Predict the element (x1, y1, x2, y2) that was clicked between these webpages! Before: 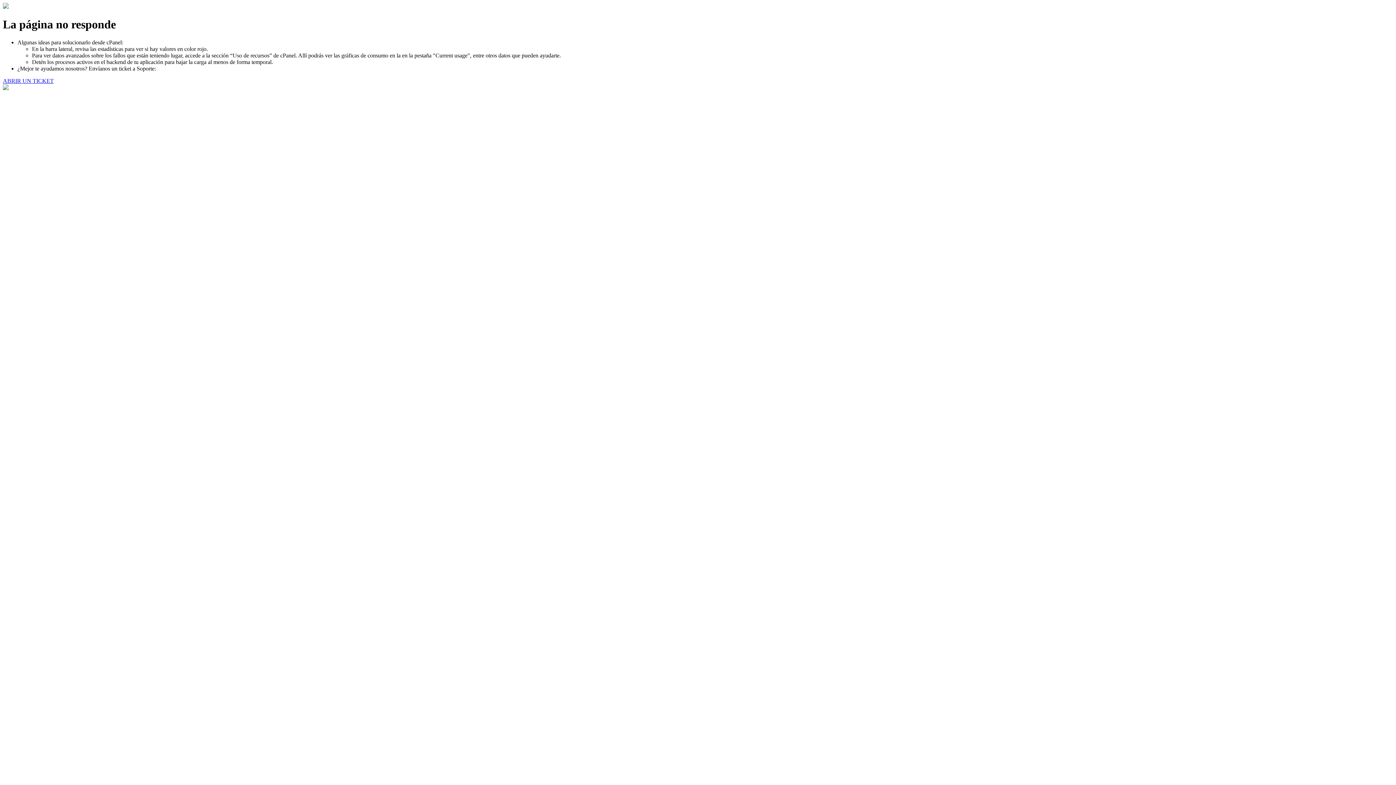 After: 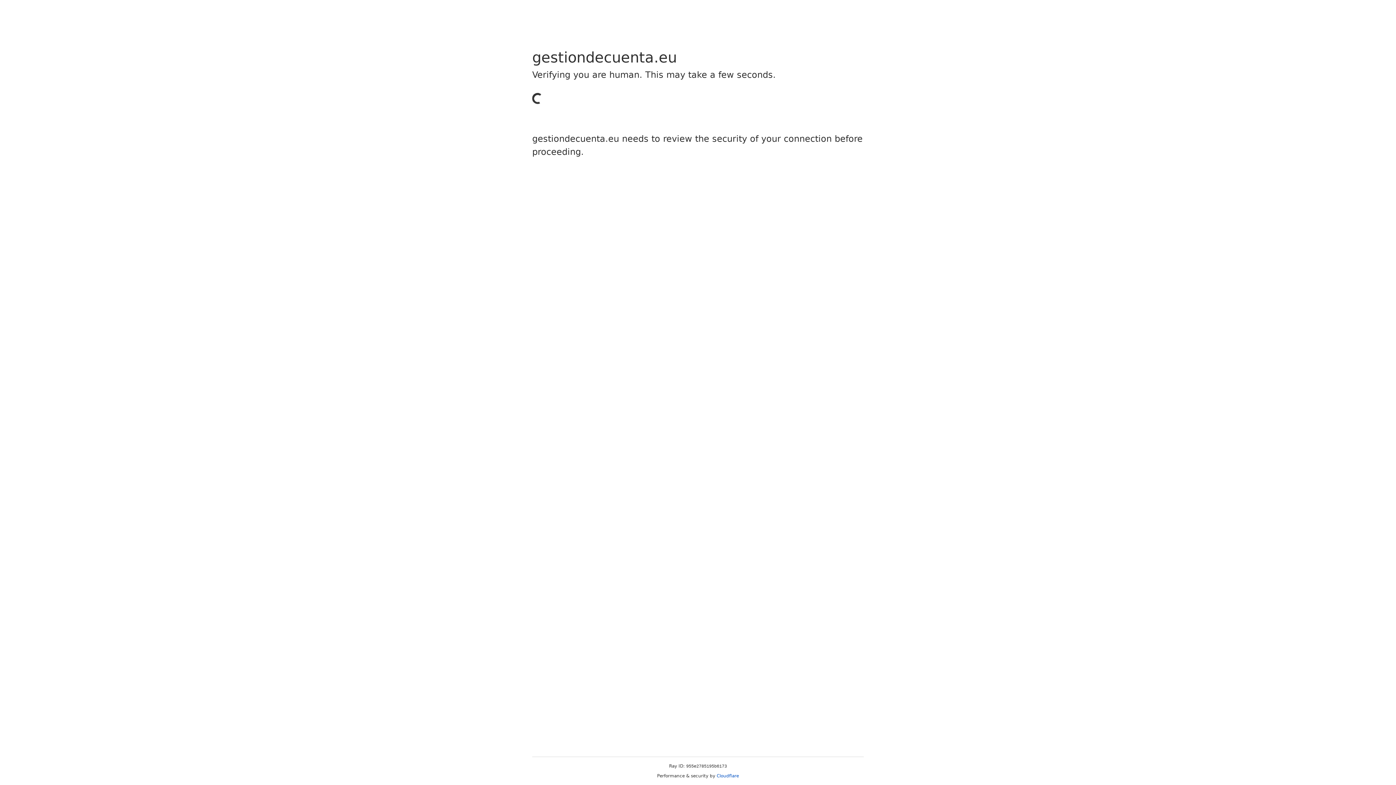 Action: bbox: (2, 77, 53, 83) label: ABRIR UN TICKET